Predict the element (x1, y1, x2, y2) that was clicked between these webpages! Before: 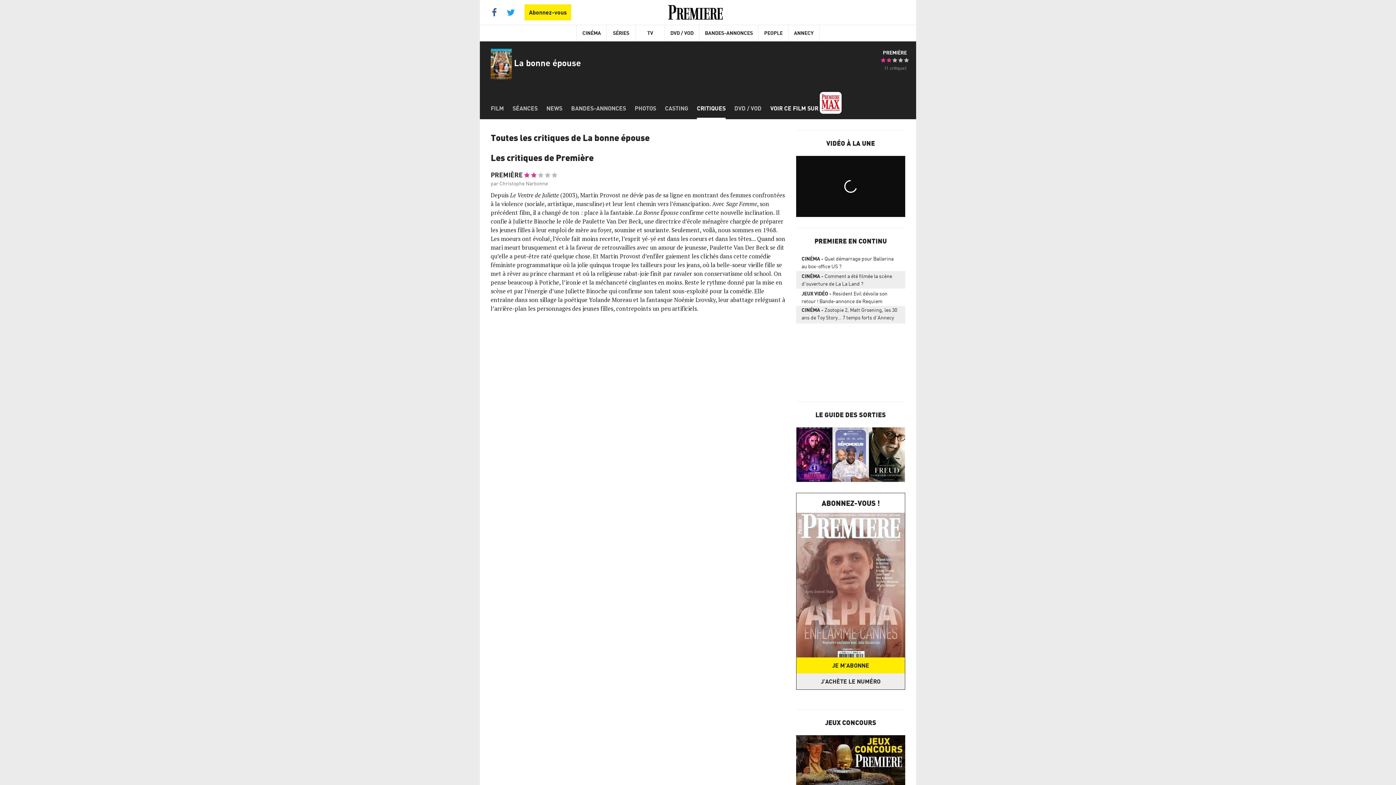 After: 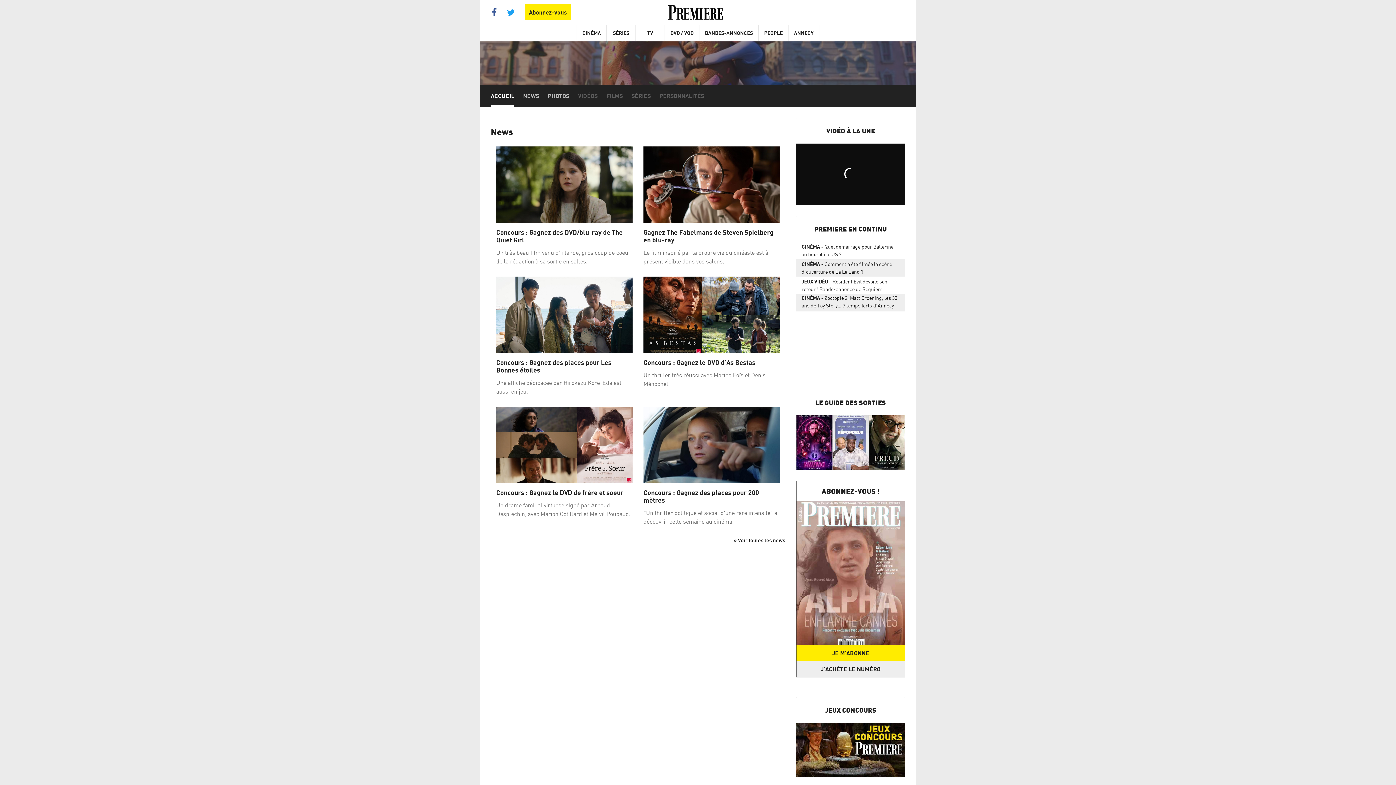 Action: bbox: (796, 735, 905, 790)